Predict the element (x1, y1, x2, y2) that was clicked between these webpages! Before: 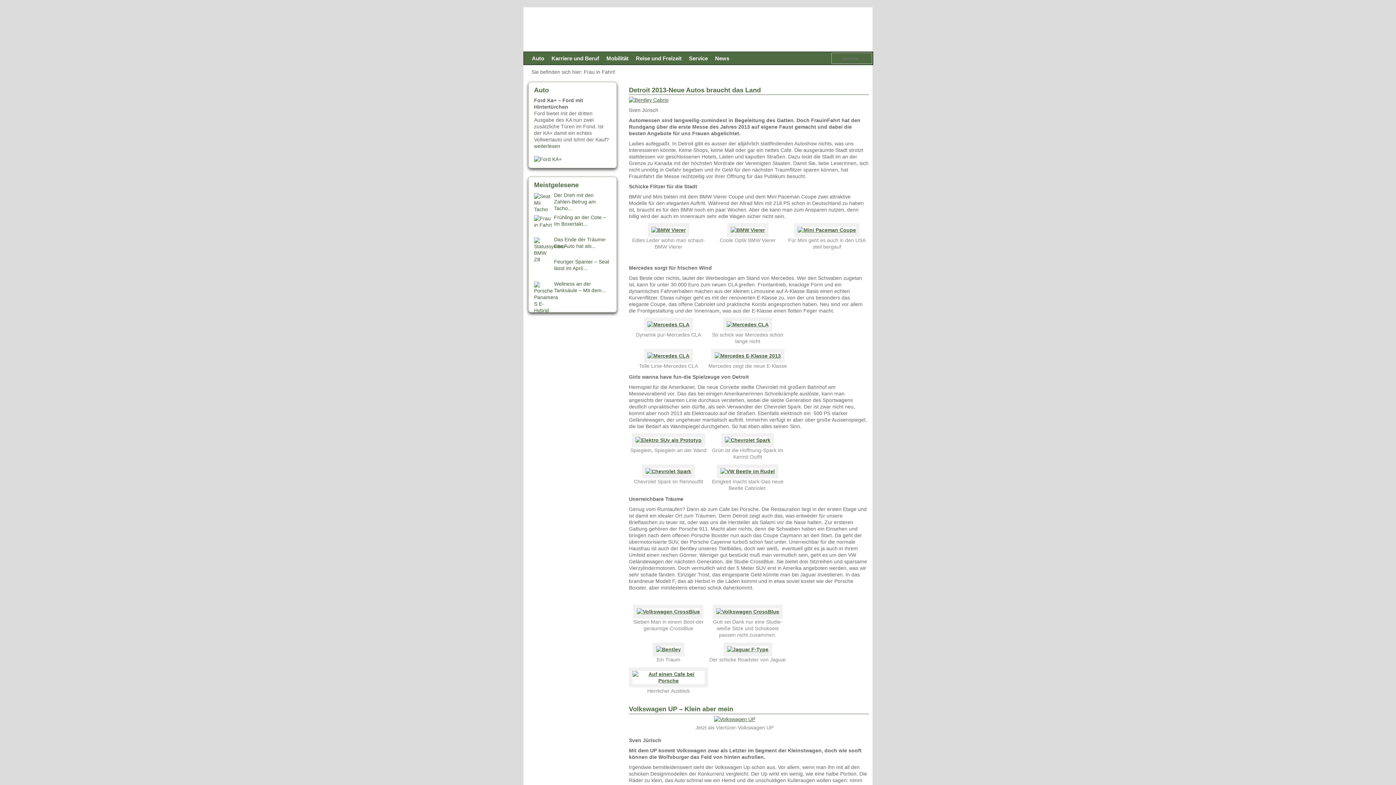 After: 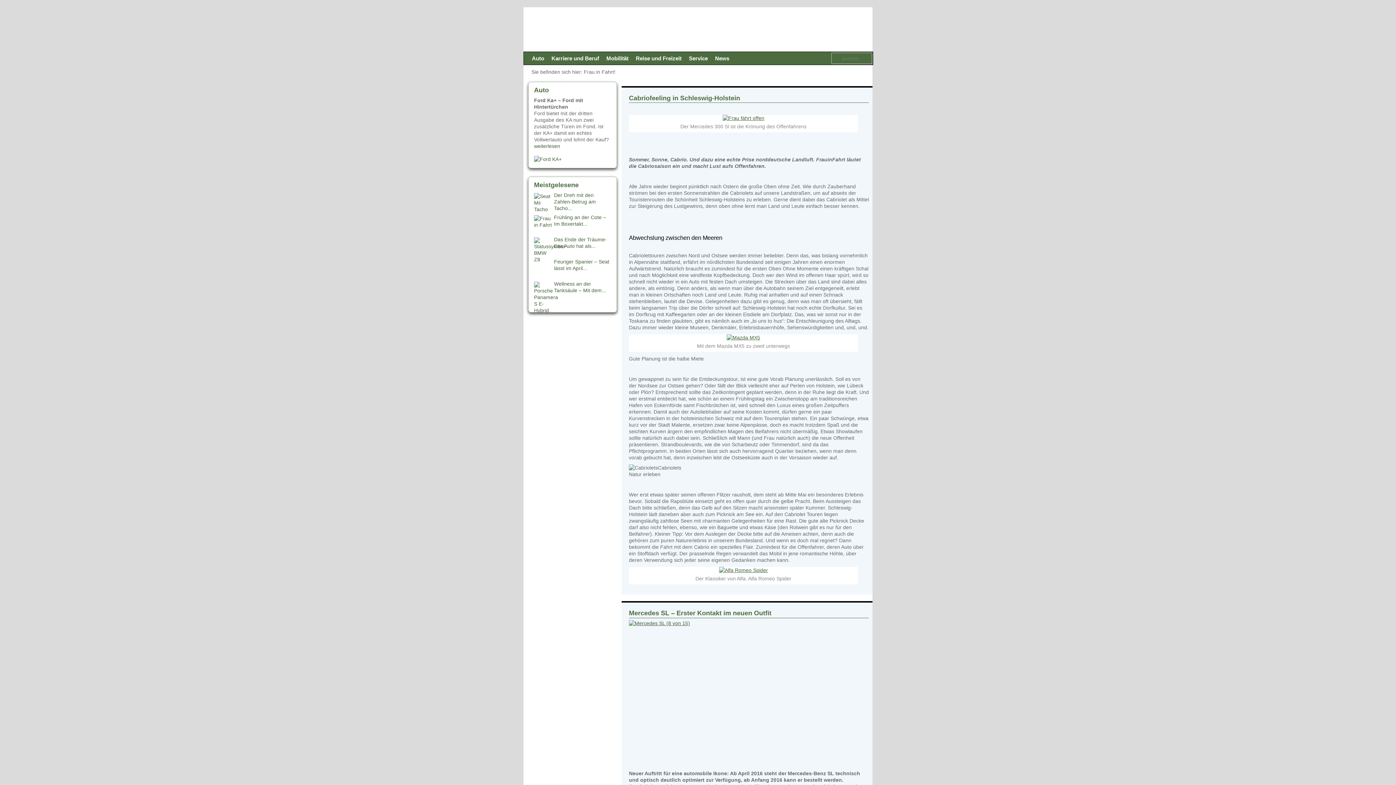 Action: bbox: (745, 7, 872, 46)